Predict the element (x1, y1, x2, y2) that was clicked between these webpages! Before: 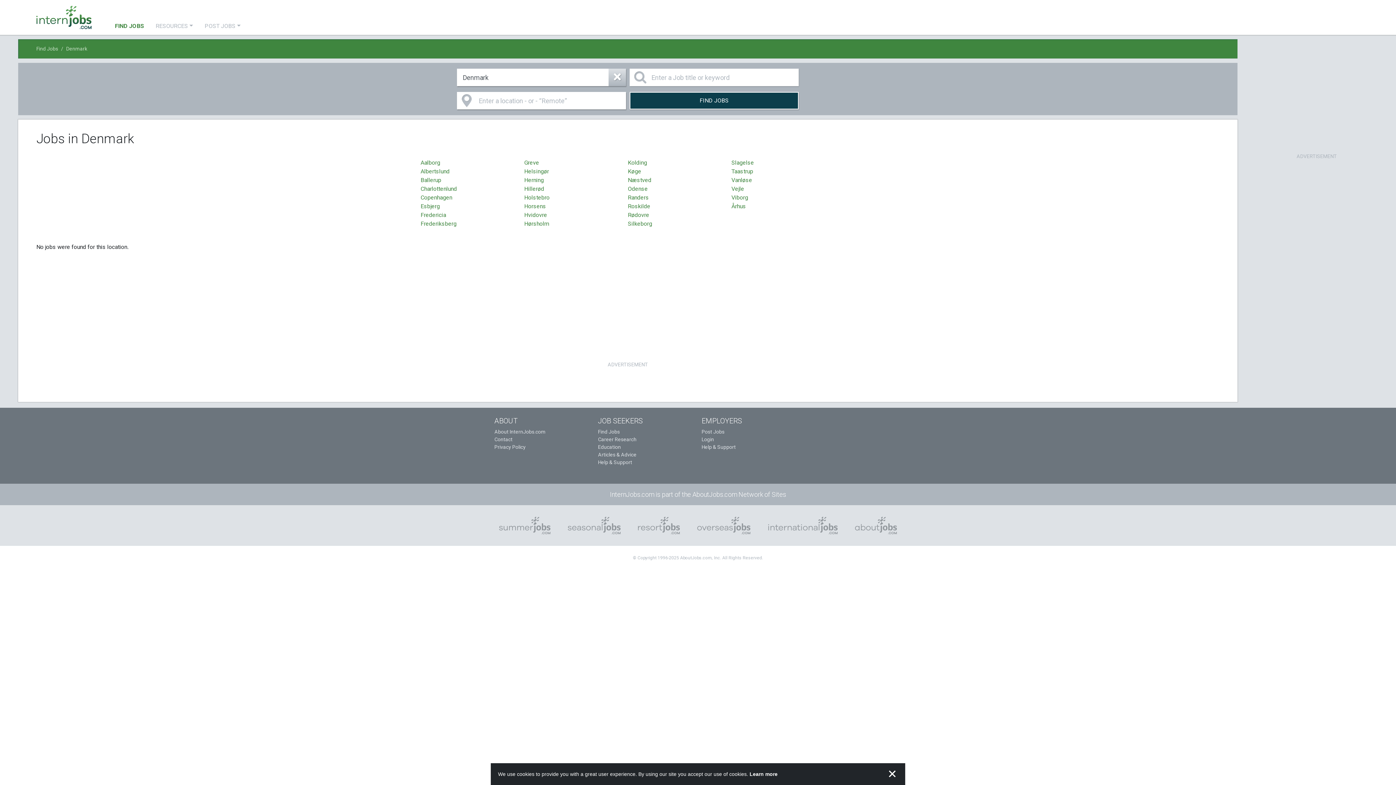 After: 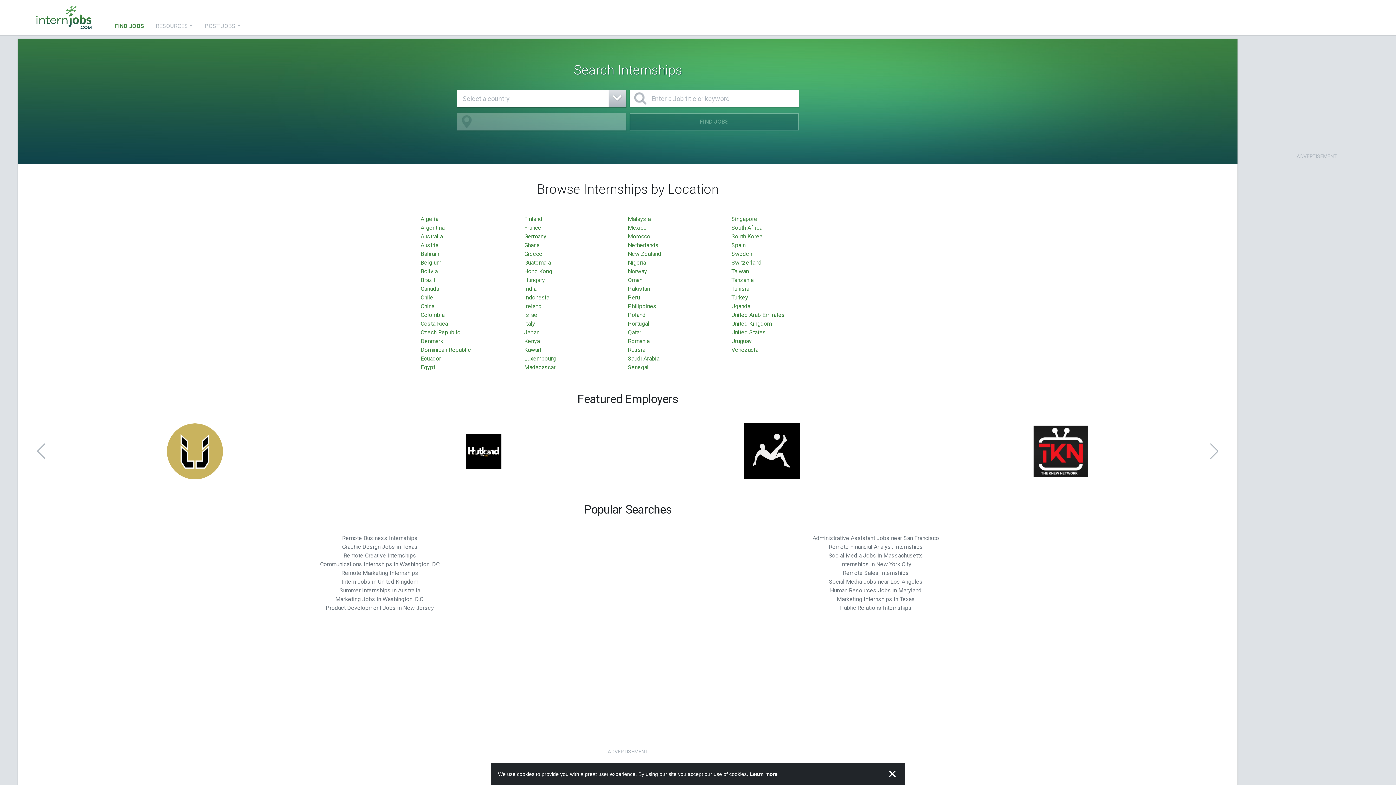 Action: bbox: (109, 20, 149, 31) label: FIND JOBS